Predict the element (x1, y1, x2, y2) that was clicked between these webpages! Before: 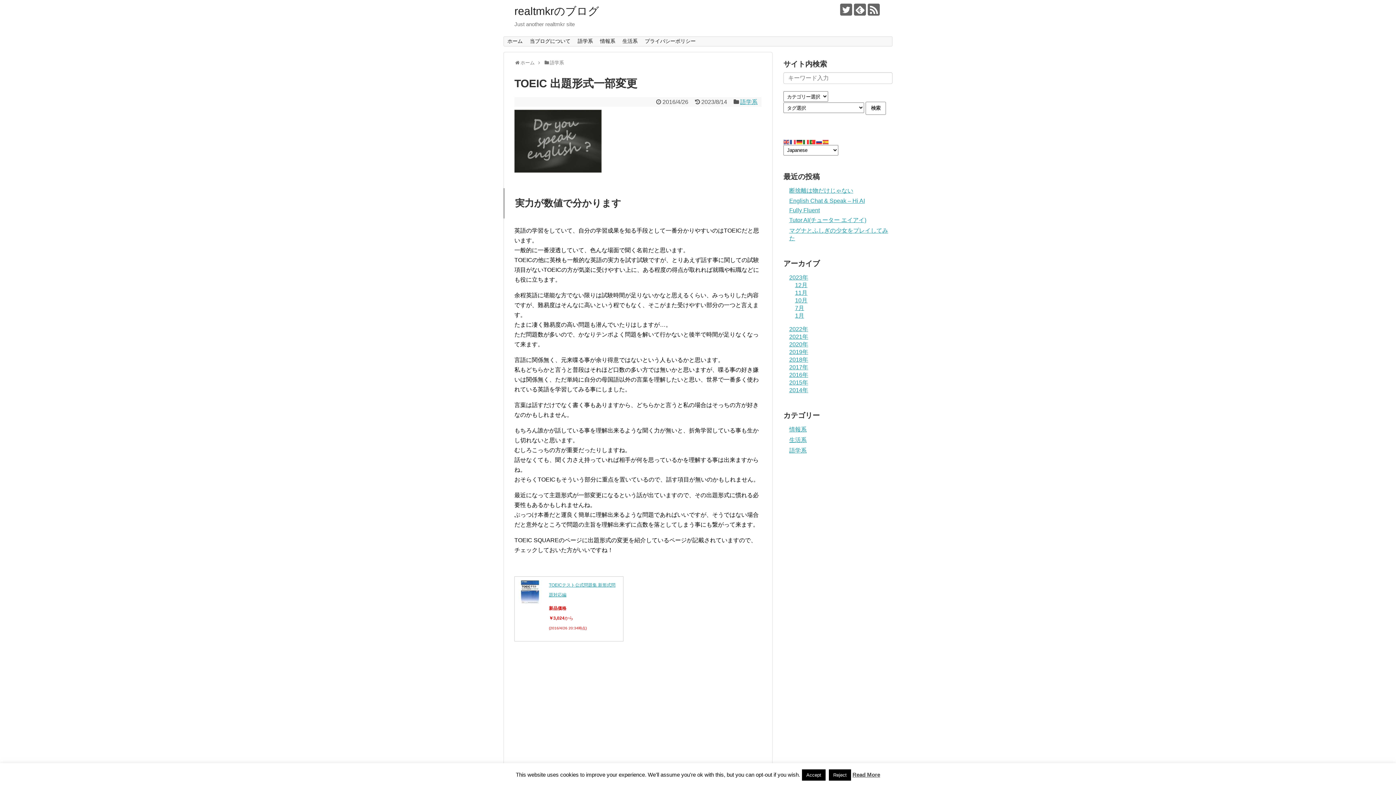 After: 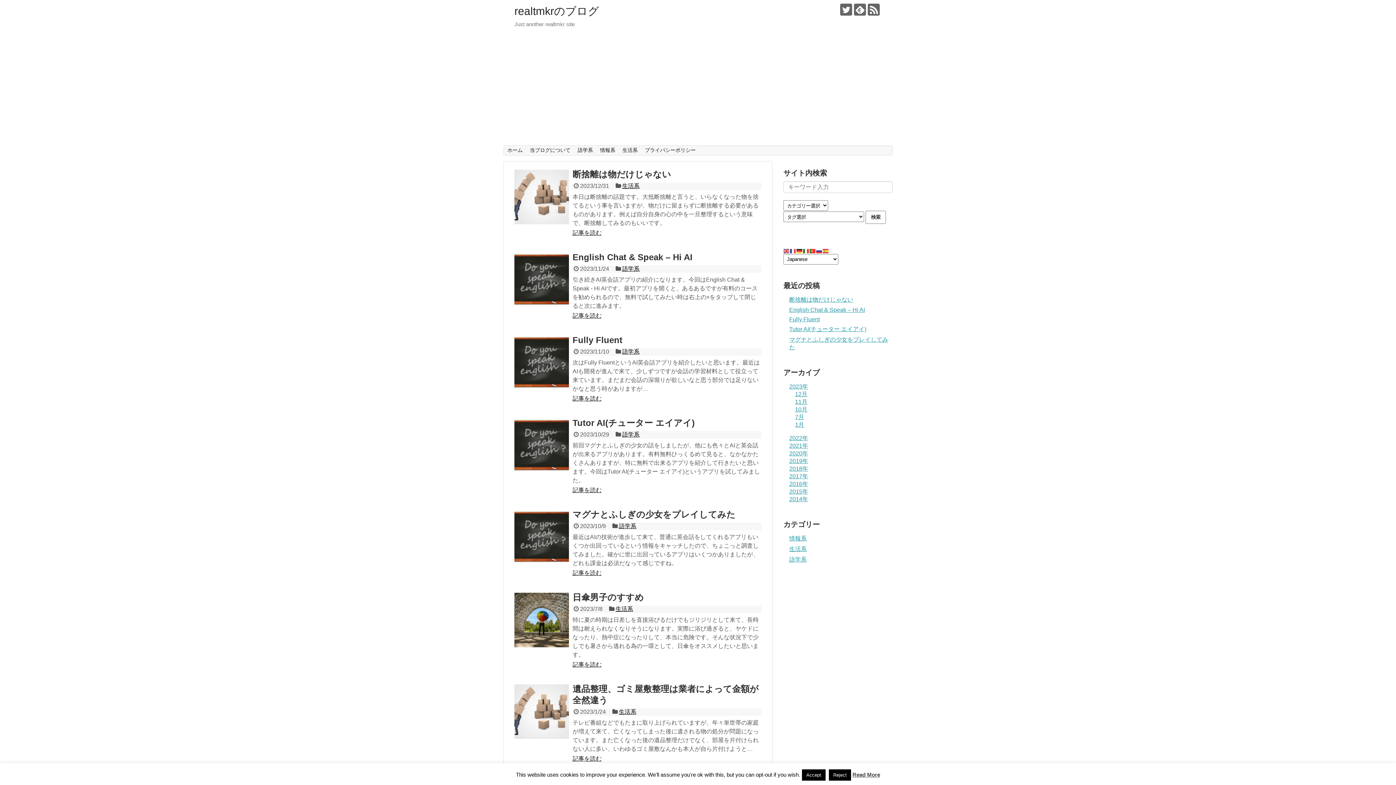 Action: label: ホーム bbox: (504, 36, 526, 46)